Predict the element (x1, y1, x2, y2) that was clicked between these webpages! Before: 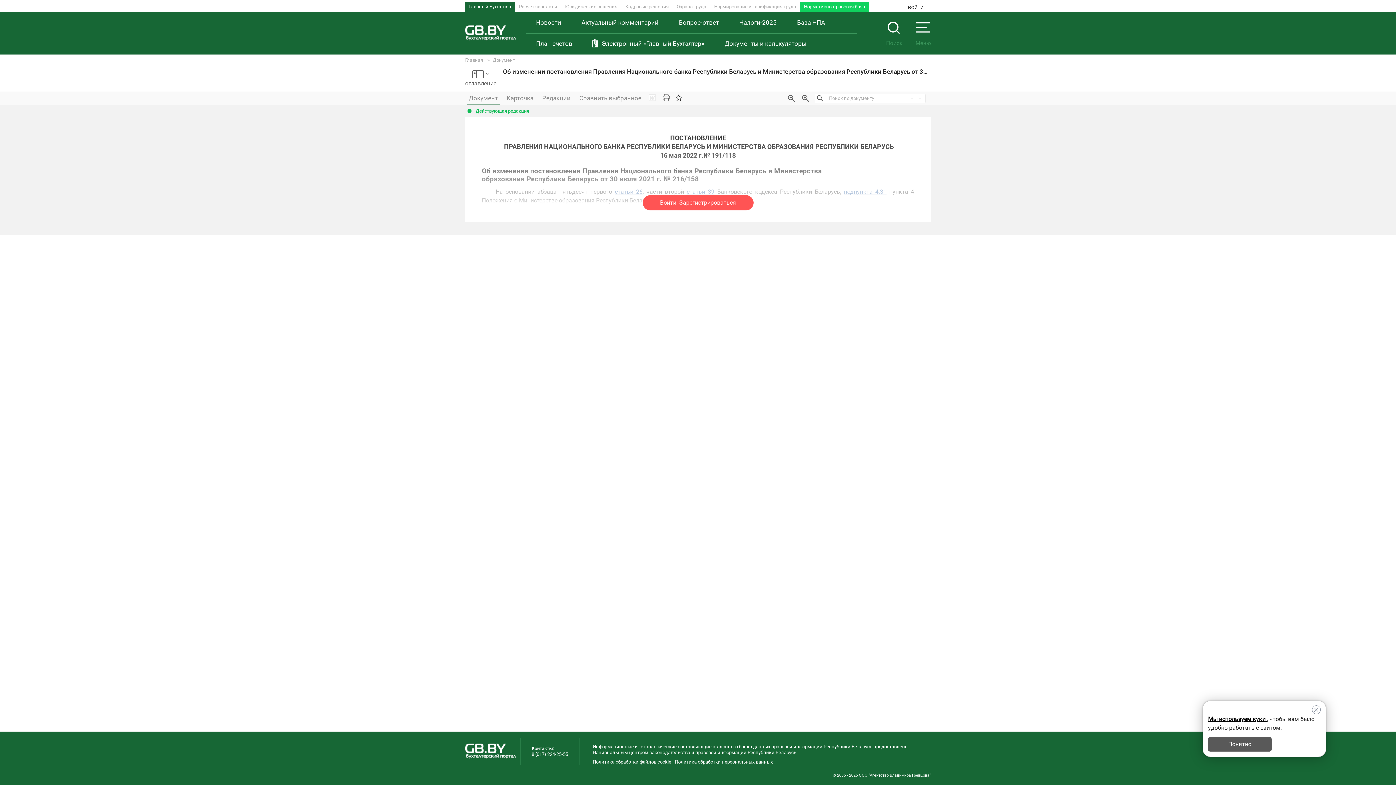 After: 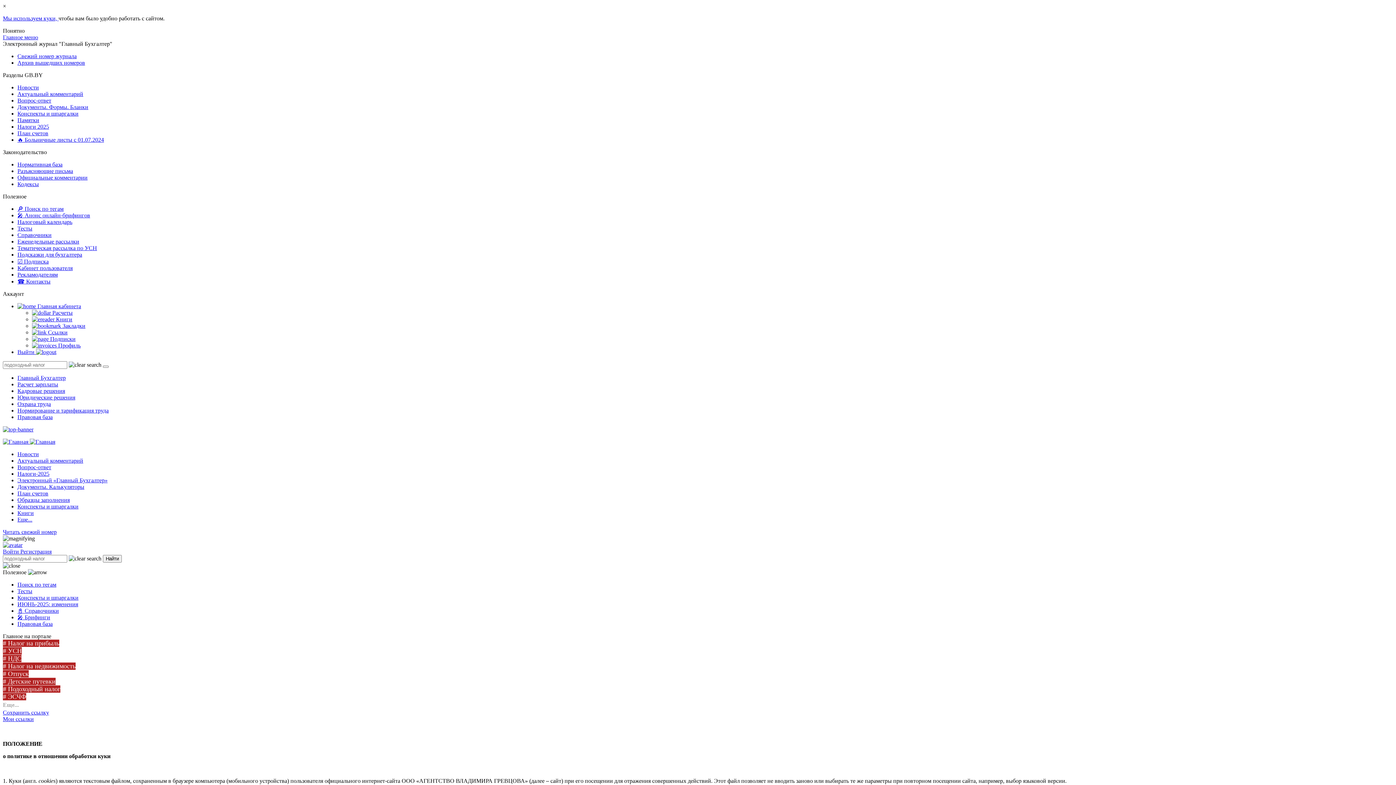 Action: bbox: (1208, 716, 1267, 722) label: Мы используем куки 